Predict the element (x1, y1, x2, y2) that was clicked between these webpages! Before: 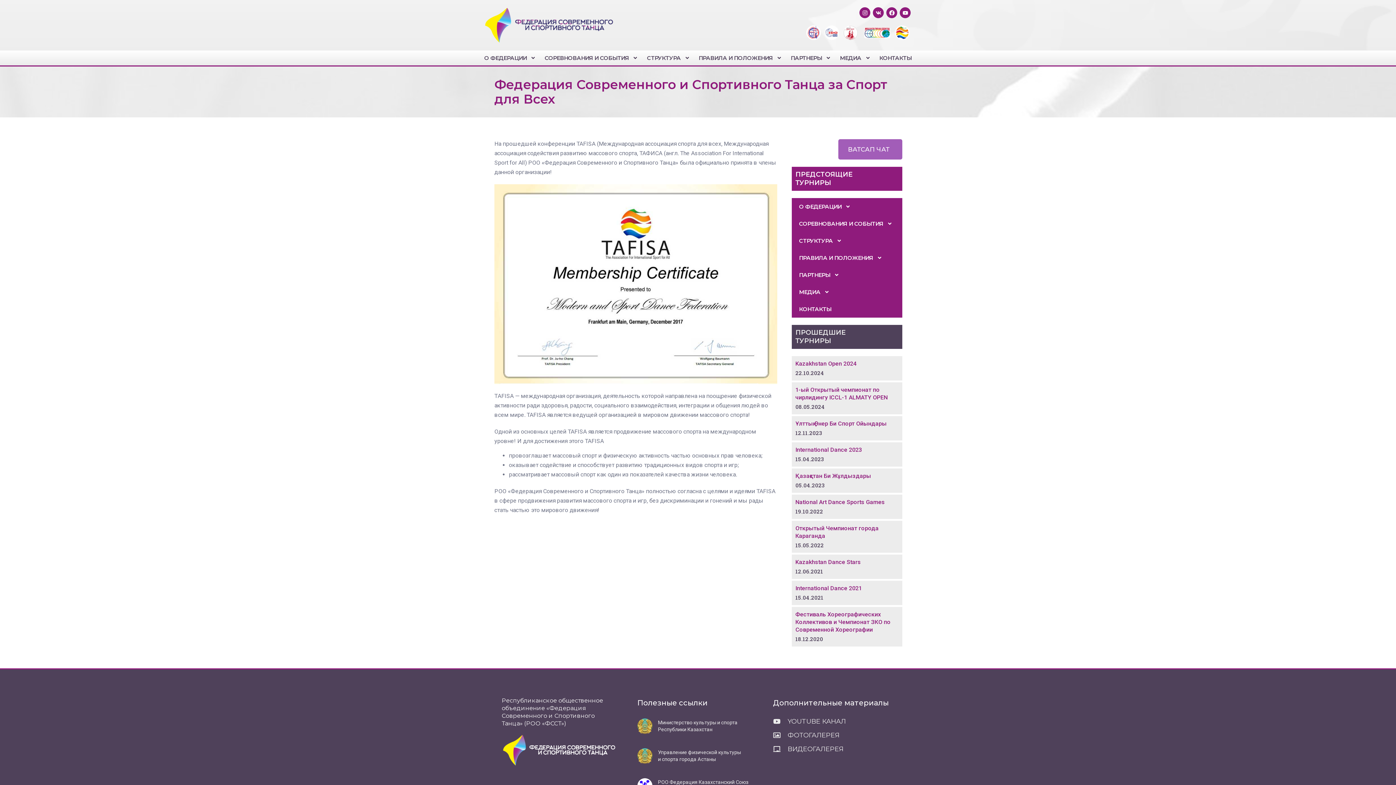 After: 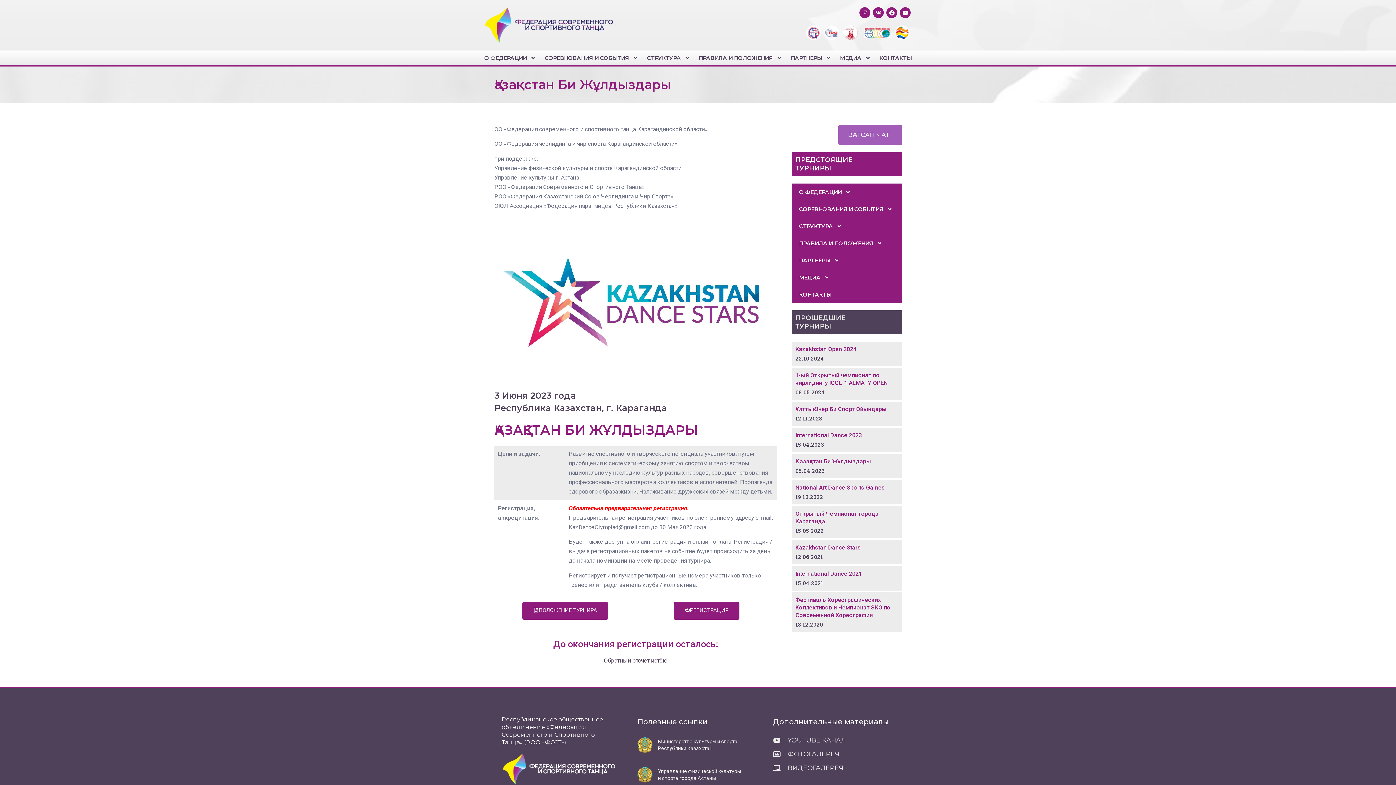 Action: label: Қазақстан Би Жұлдыздары bbox: (795, 472, 871, 479)